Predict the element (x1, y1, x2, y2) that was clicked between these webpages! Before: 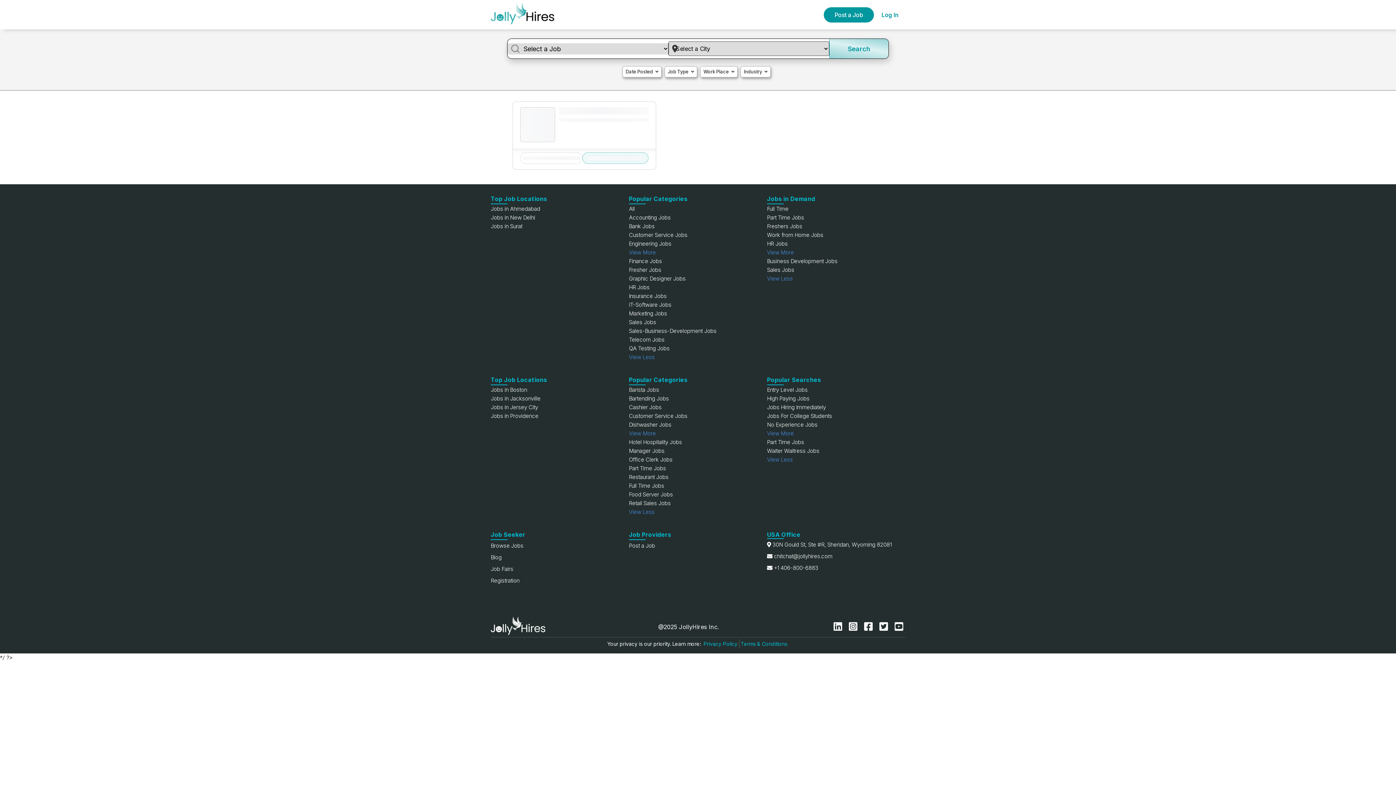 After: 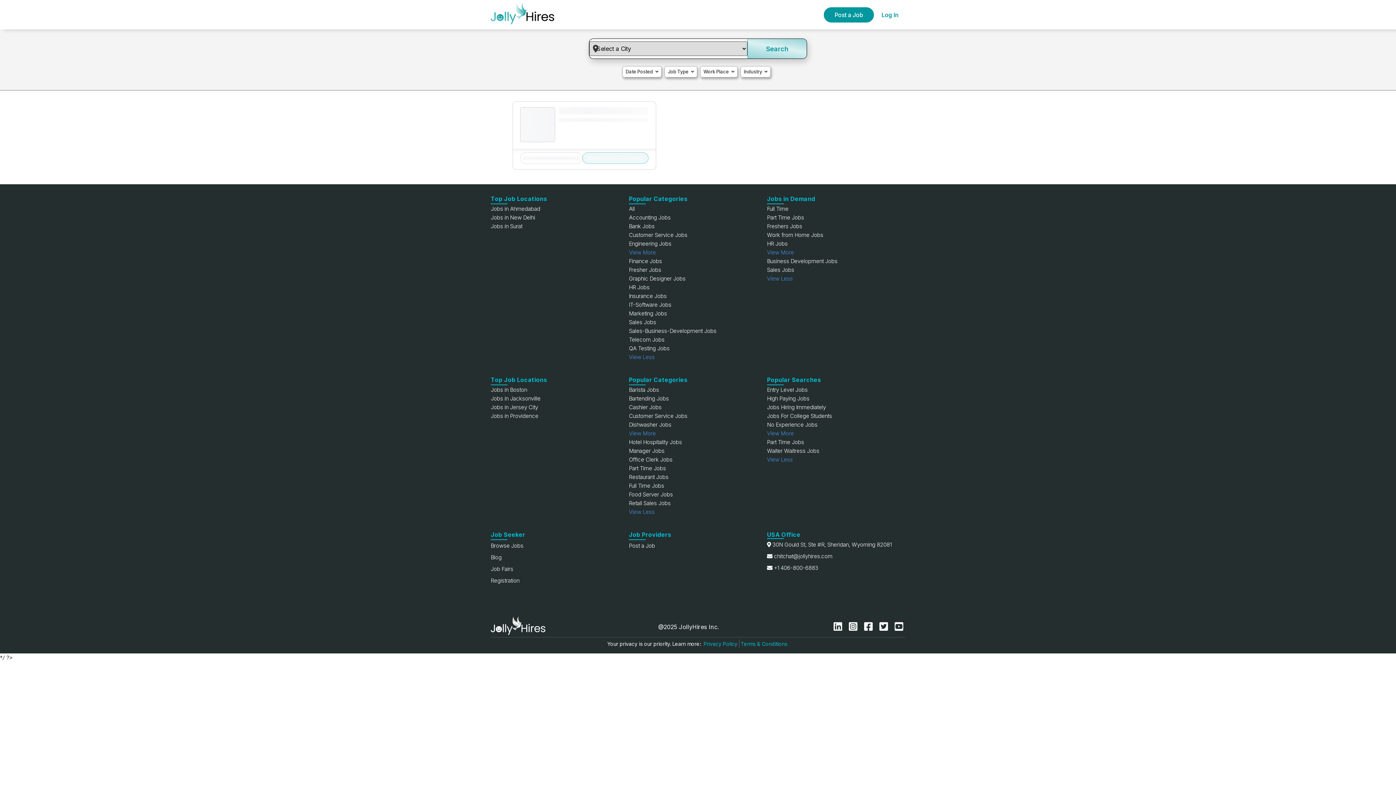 Action: bbox: (767, 205, 788, 212) label: Full Time